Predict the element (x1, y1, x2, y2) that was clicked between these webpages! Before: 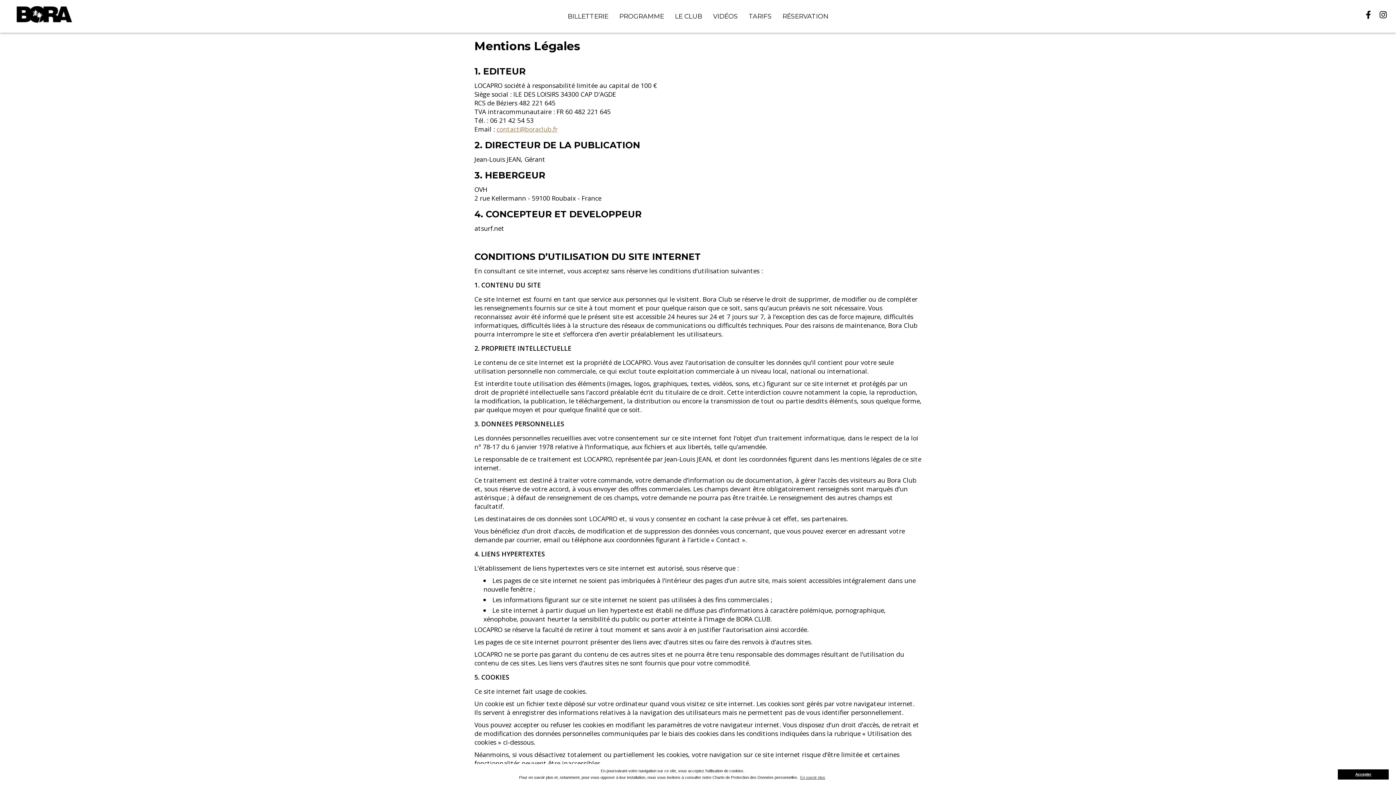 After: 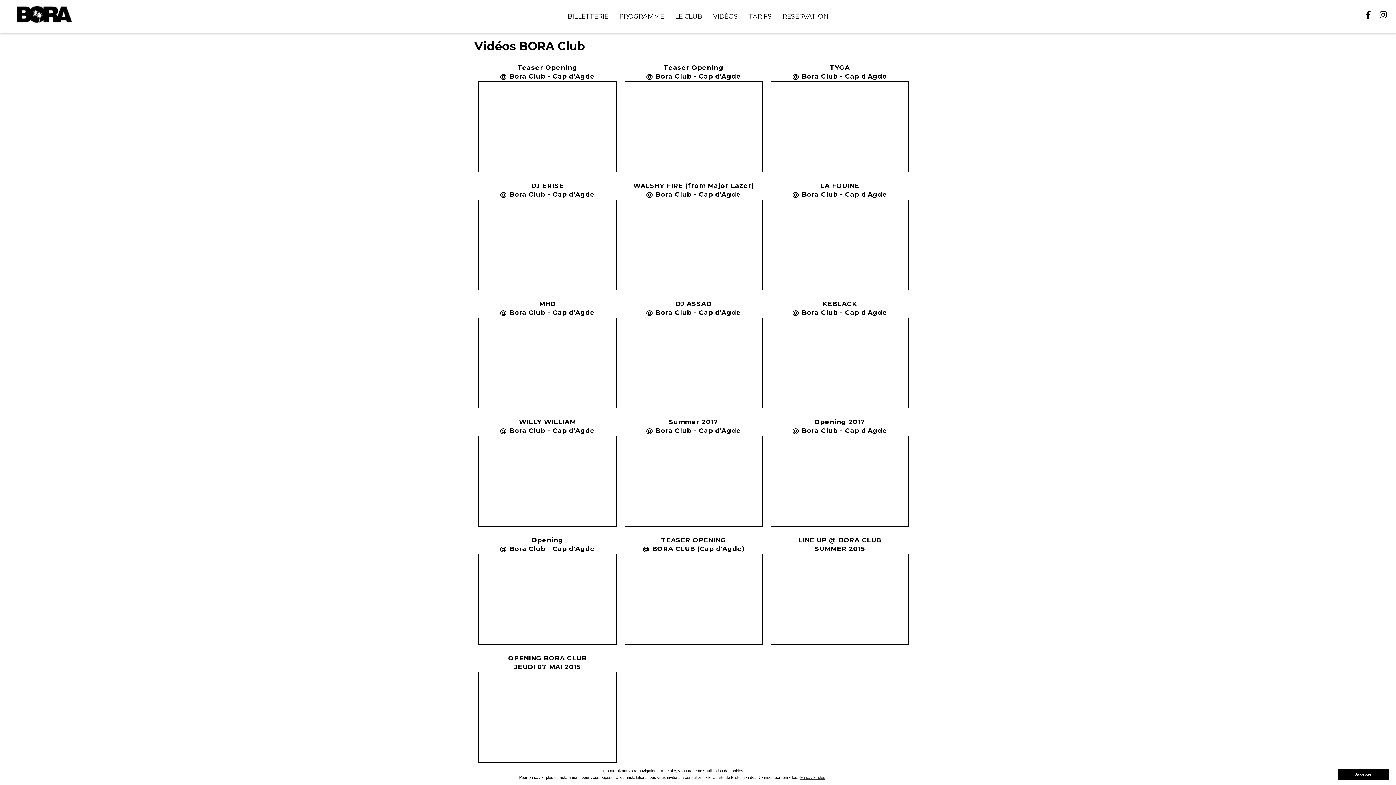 Action: bbox: (709, 12, 741, 20) label: VIDÉOS